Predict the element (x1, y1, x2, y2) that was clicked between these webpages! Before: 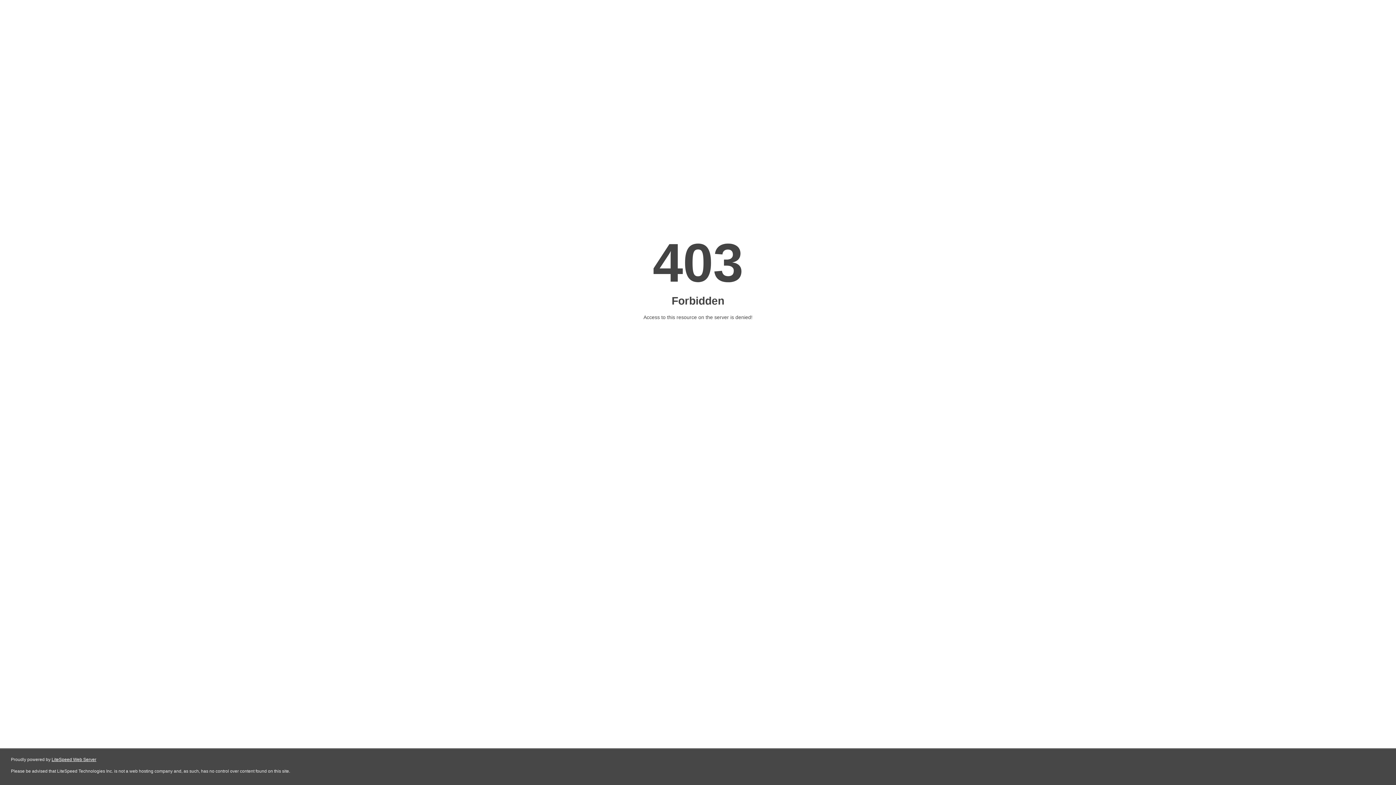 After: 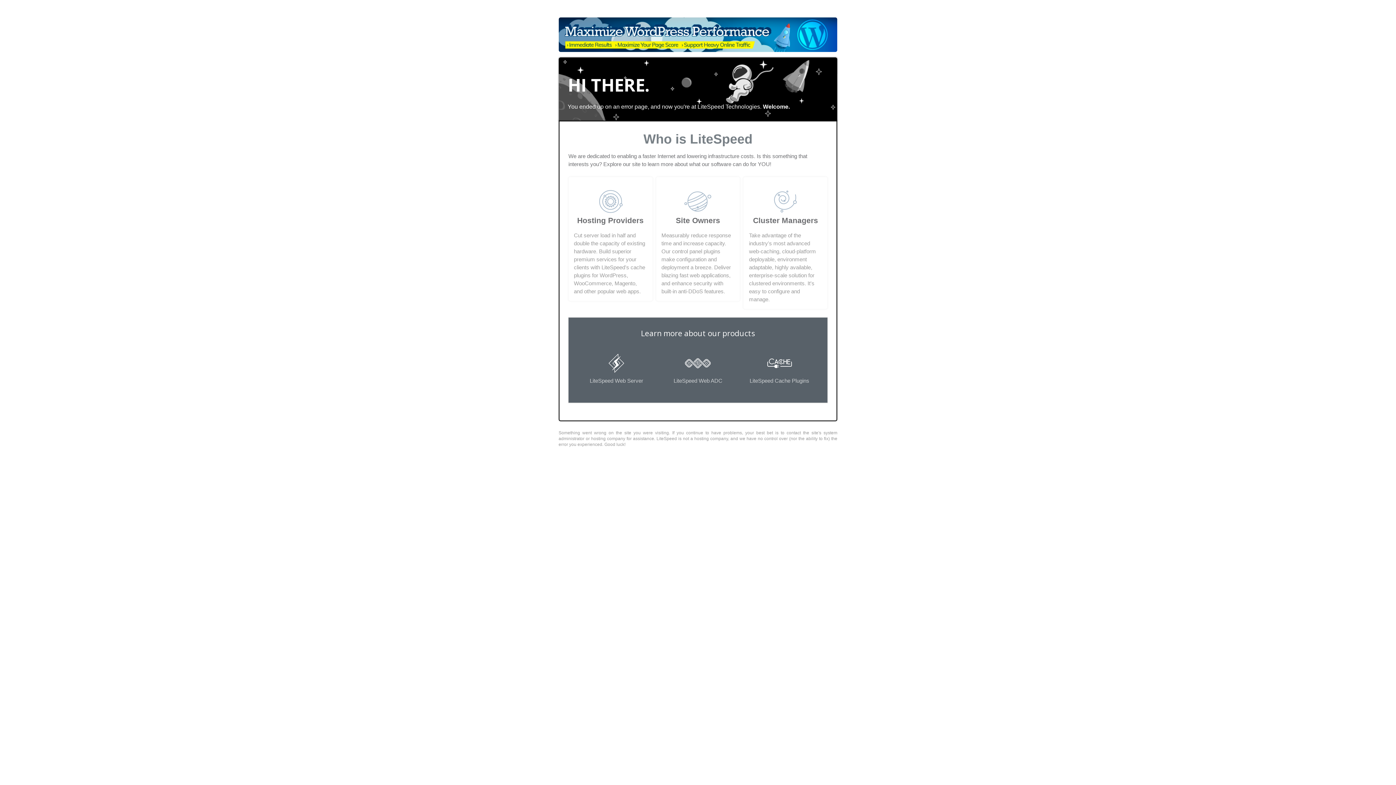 Action: label: LiteSpeed Web Server bbox: (51, 757, 96, 762)